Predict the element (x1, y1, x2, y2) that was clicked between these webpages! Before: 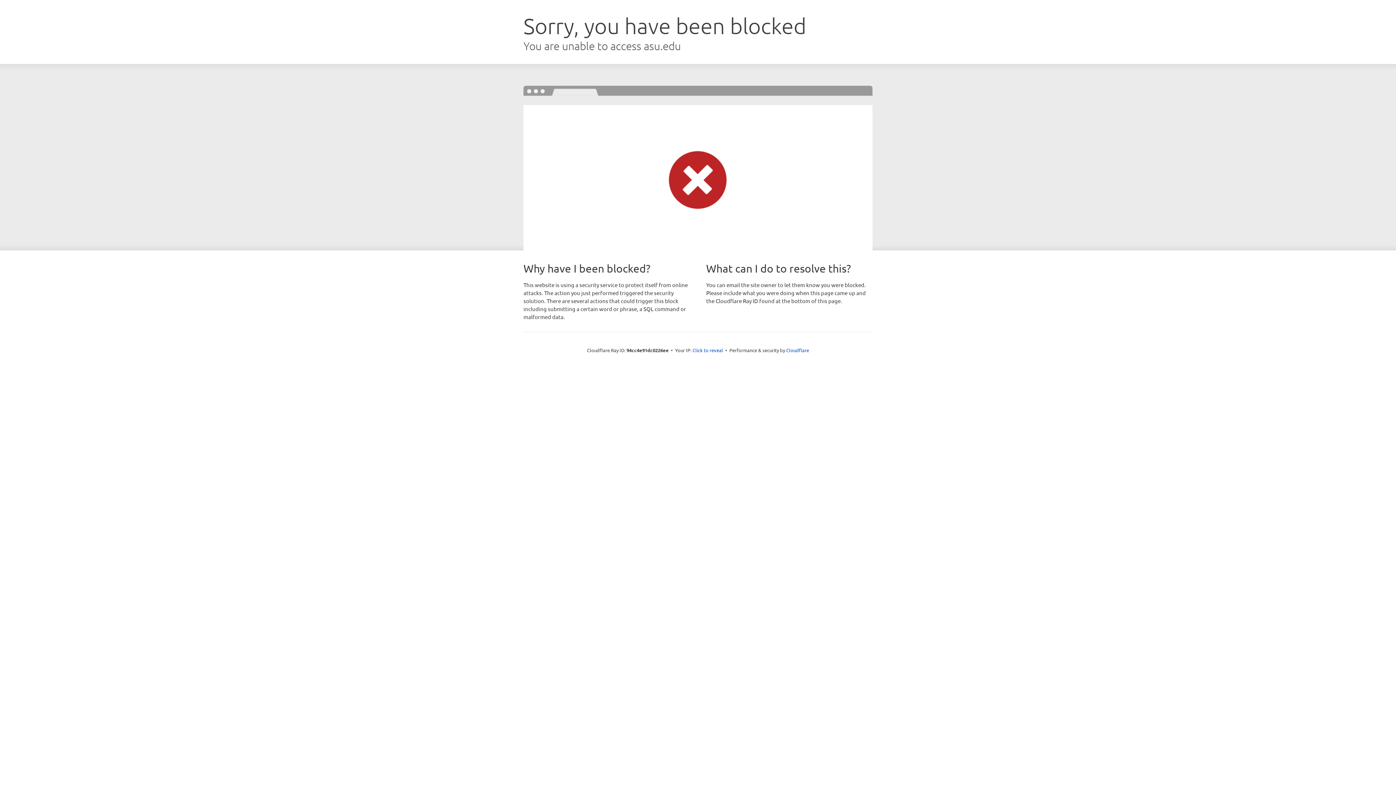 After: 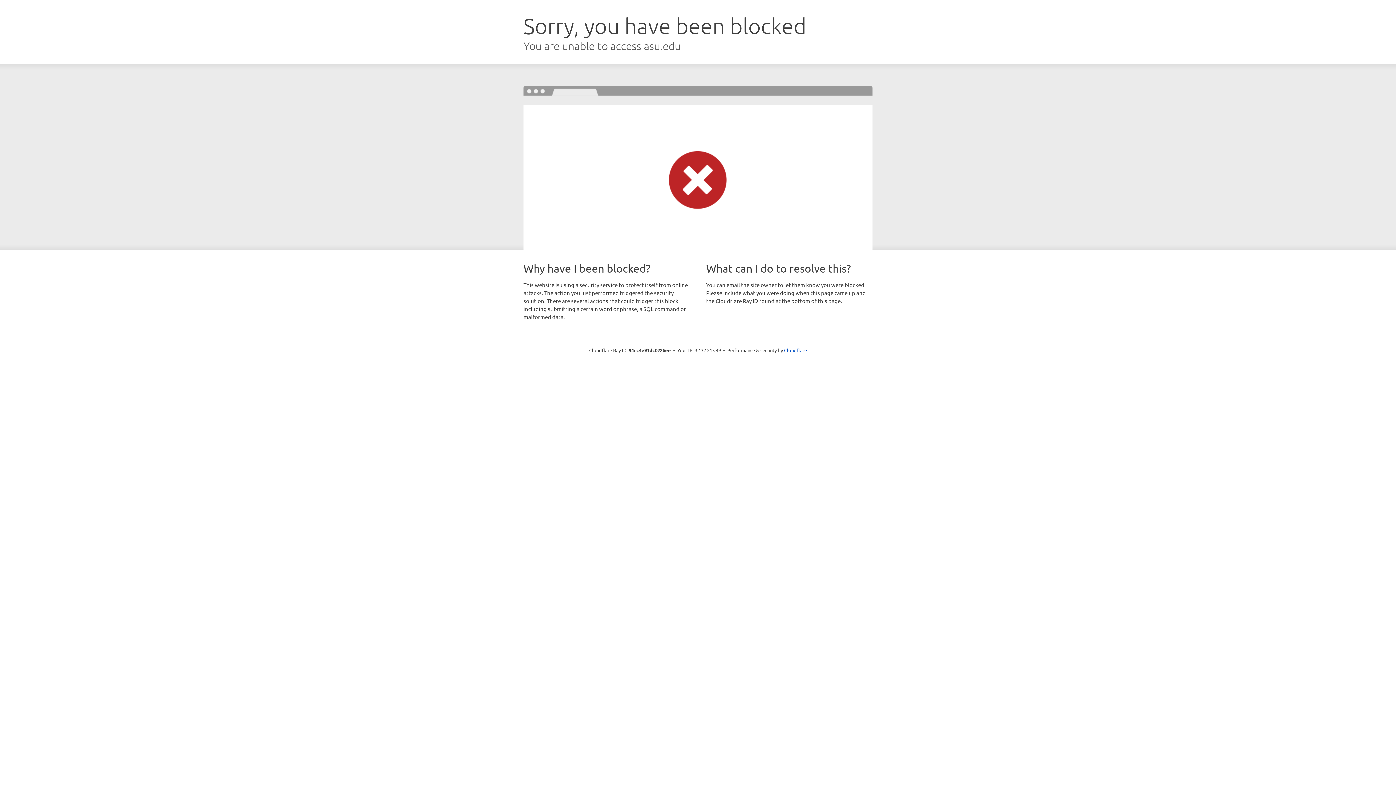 Action: bbox: (692, 346, 723, 353) label: Click to reveal